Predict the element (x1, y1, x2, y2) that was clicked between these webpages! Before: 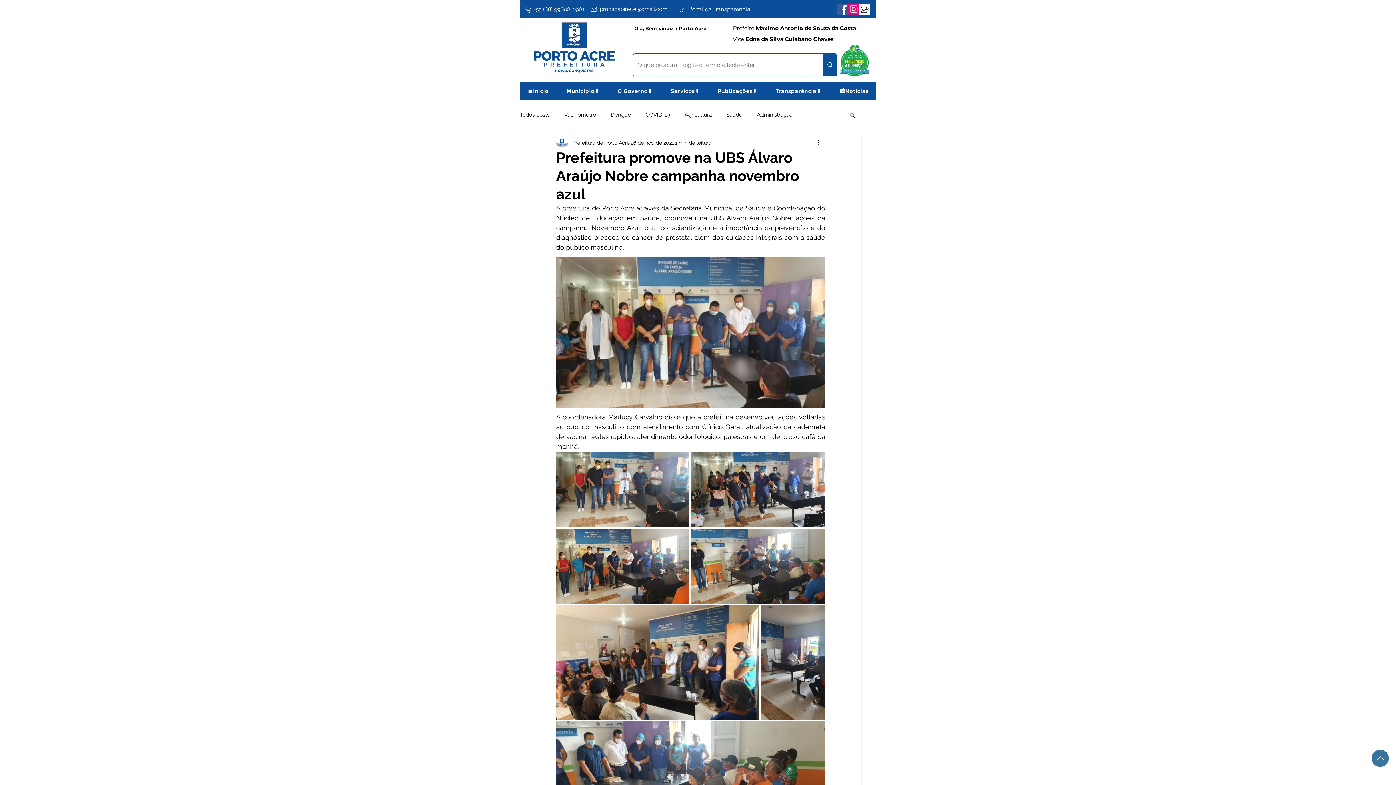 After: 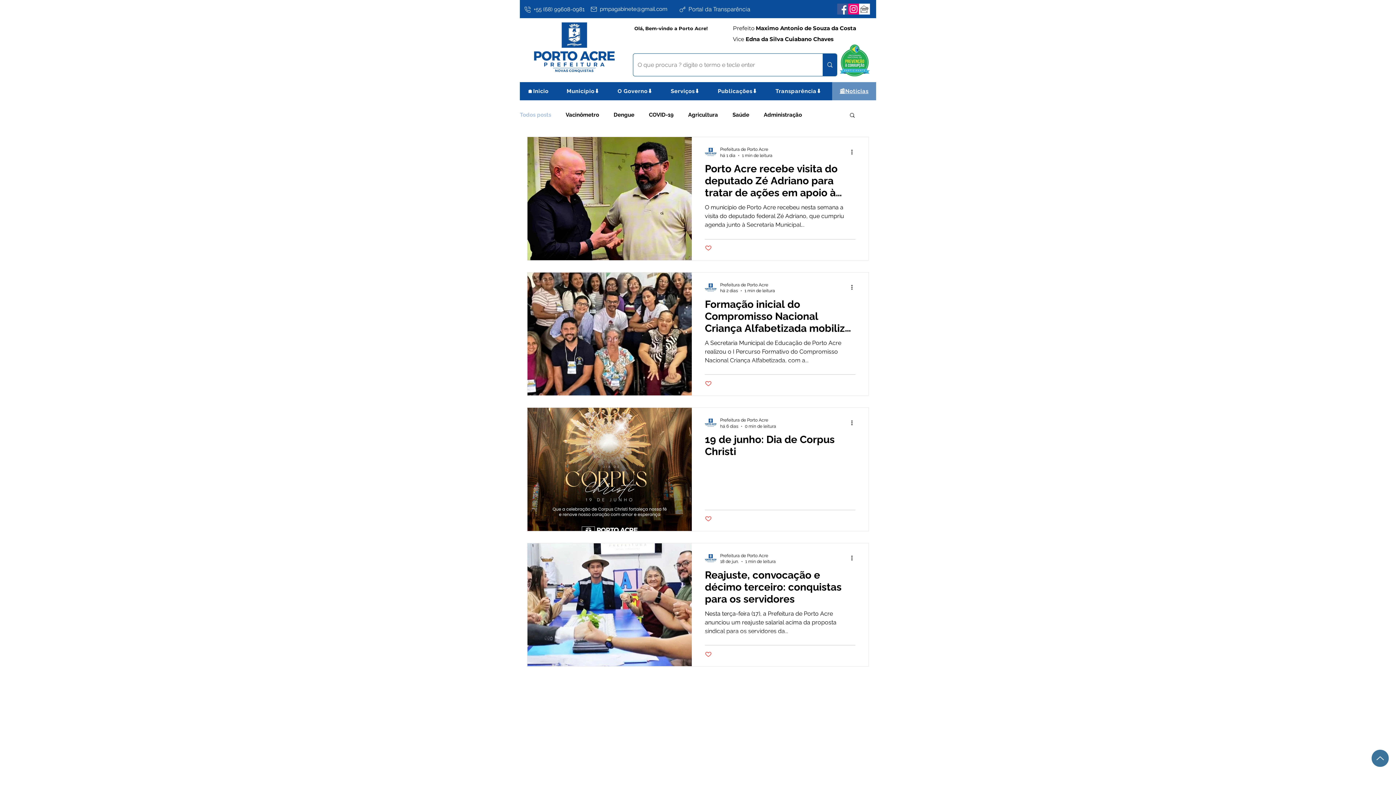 Action: label: Todos posts bbox: (520, 111, 549, 118)